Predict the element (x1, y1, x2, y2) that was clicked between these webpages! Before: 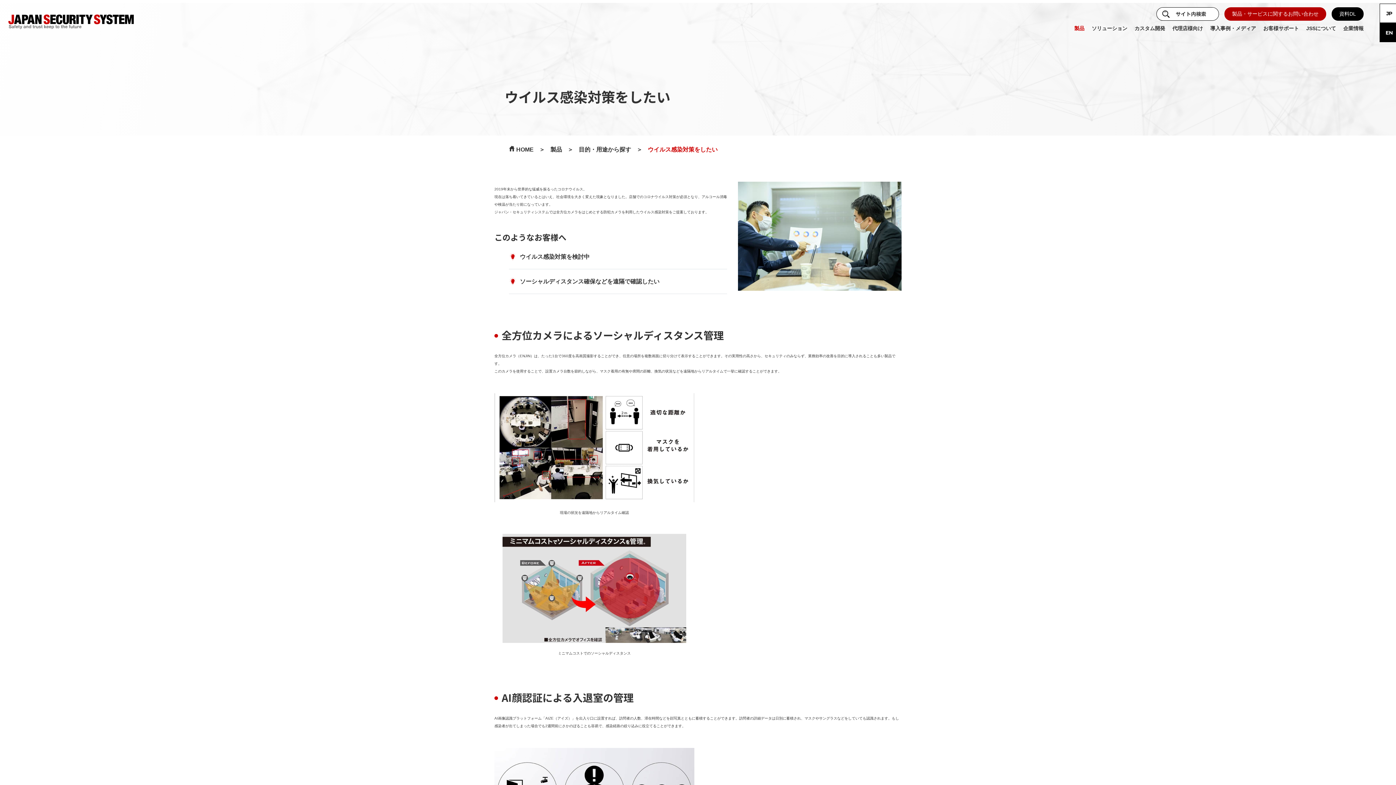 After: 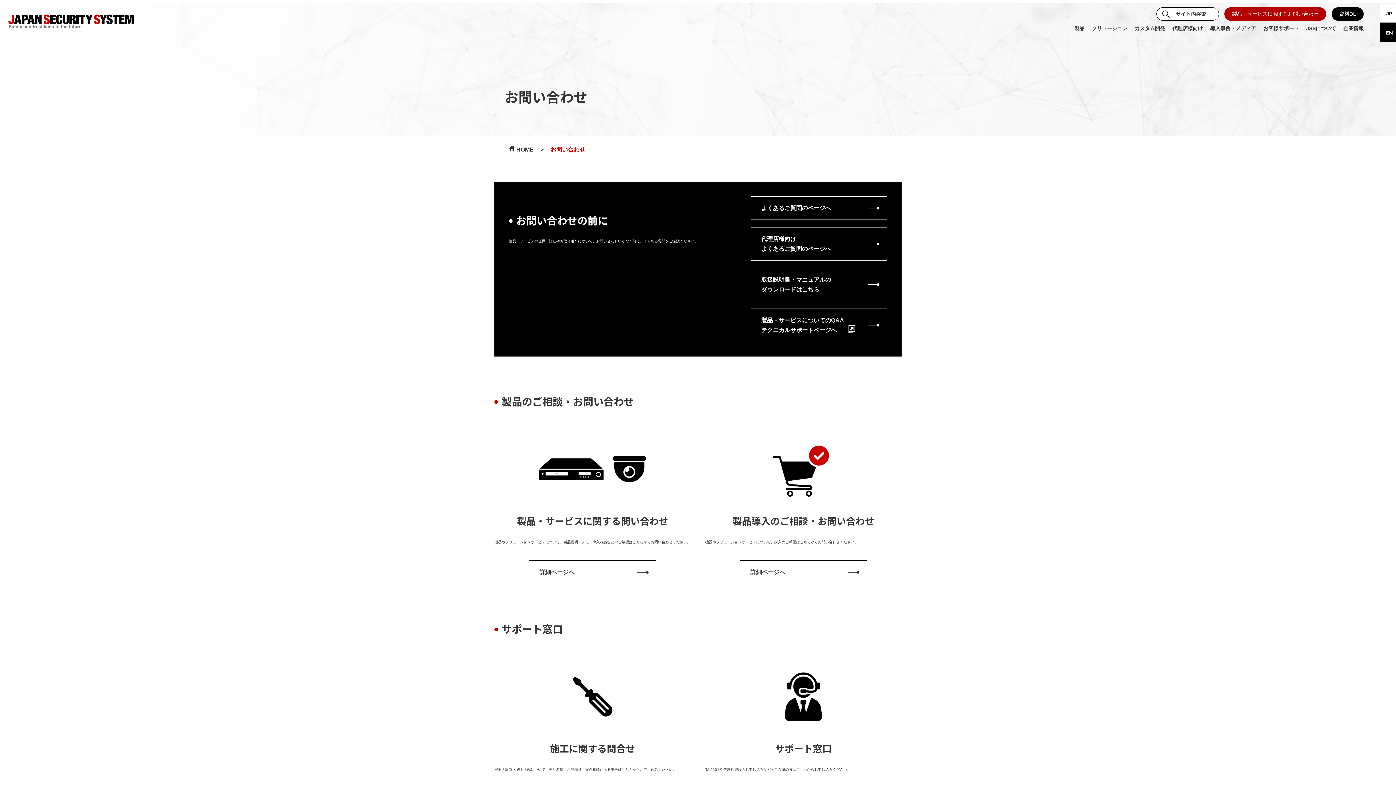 Action: bbox: (1225, 7, 1326, 20) label: 製品・サービスに関するお問い合わせ